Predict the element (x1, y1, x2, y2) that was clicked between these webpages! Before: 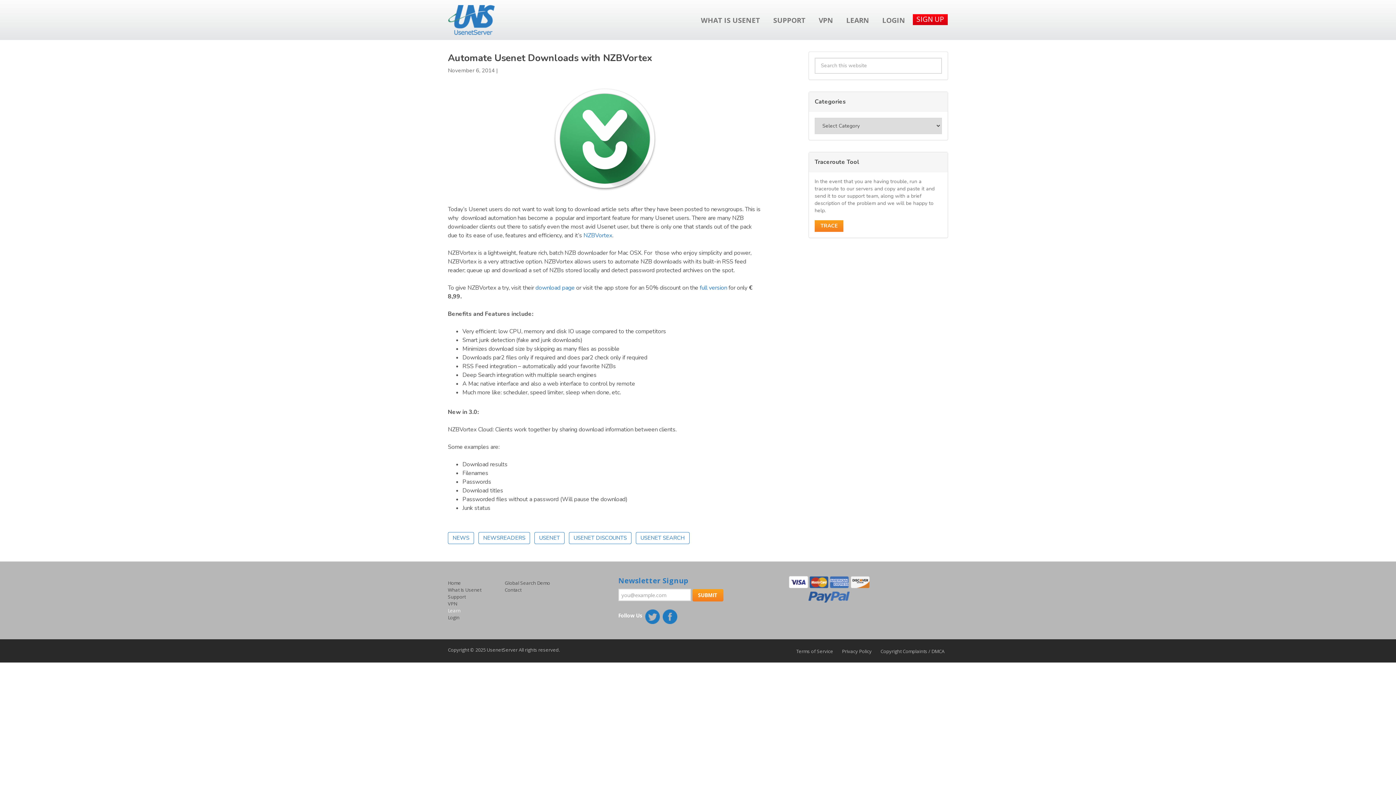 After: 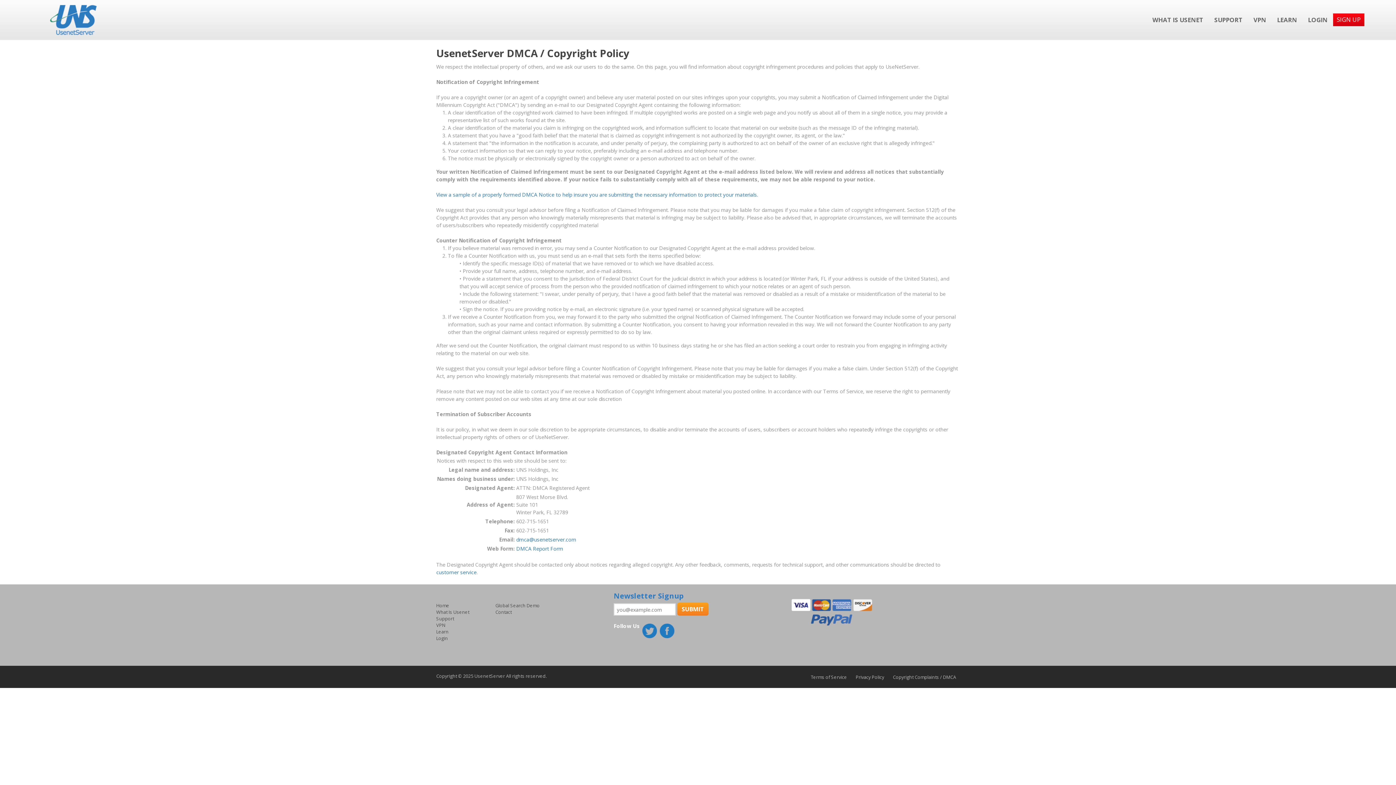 Action: bbox: (880, 648, 944, 654) label: Copyright Complaints / DMCA